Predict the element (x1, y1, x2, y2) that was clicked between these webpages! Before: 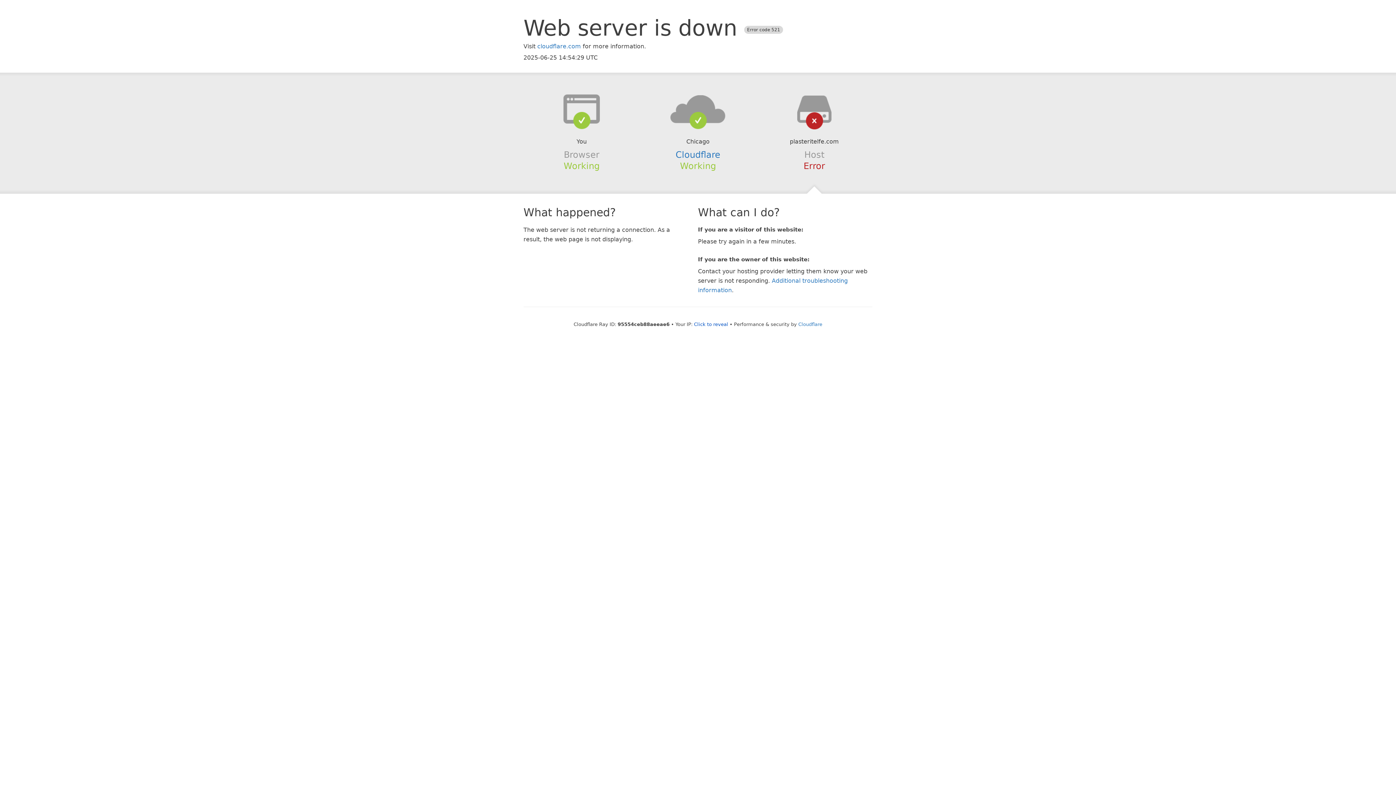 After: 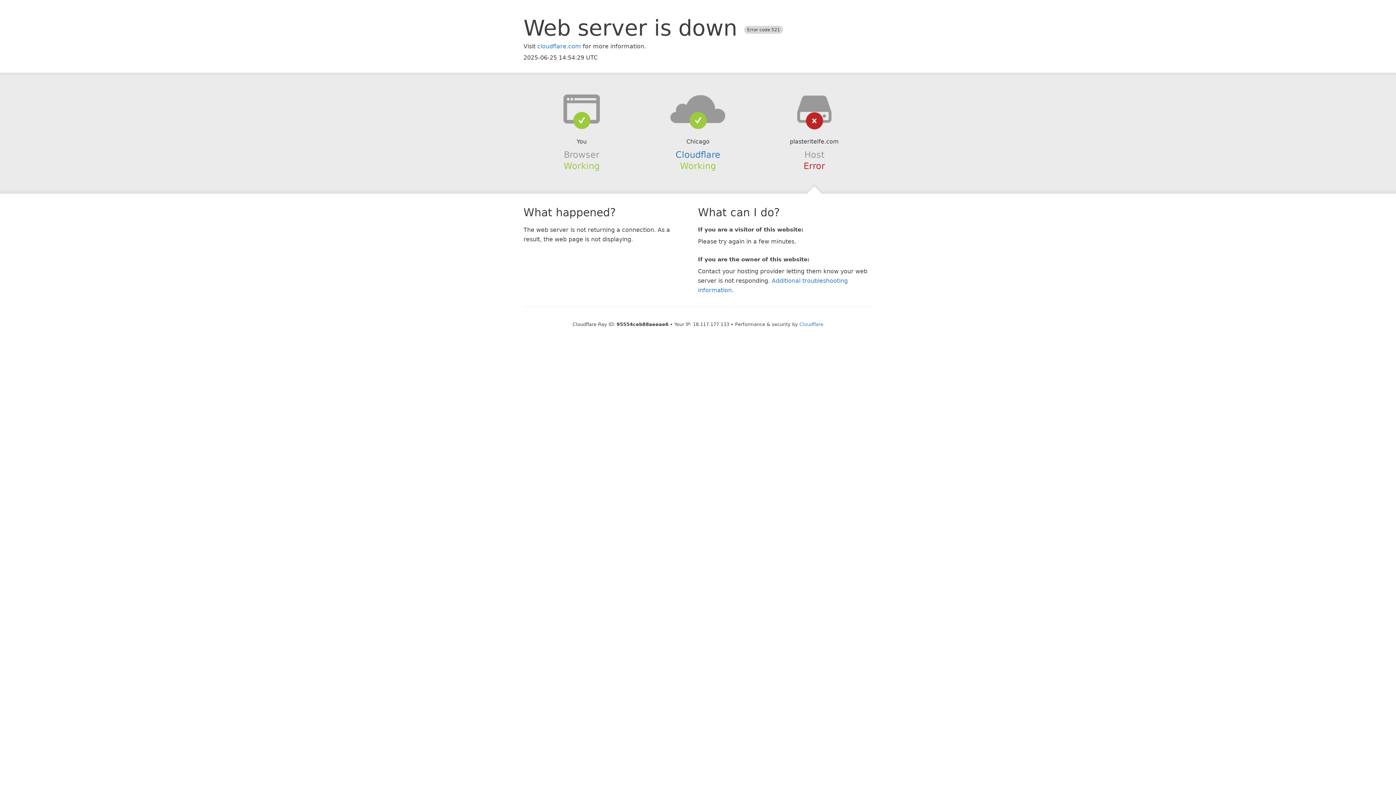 Action: bbox: (694, 321, 728, 327) label: Click to reveal